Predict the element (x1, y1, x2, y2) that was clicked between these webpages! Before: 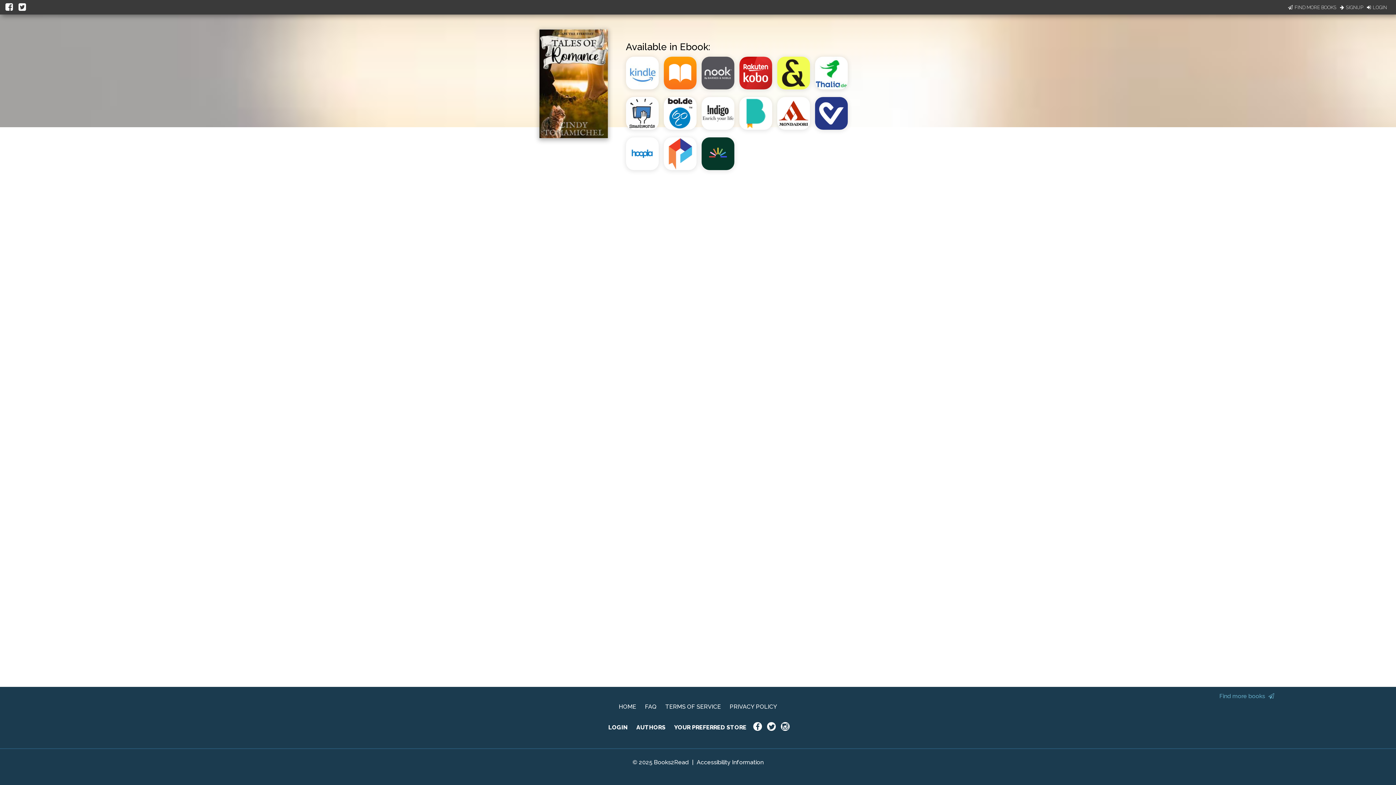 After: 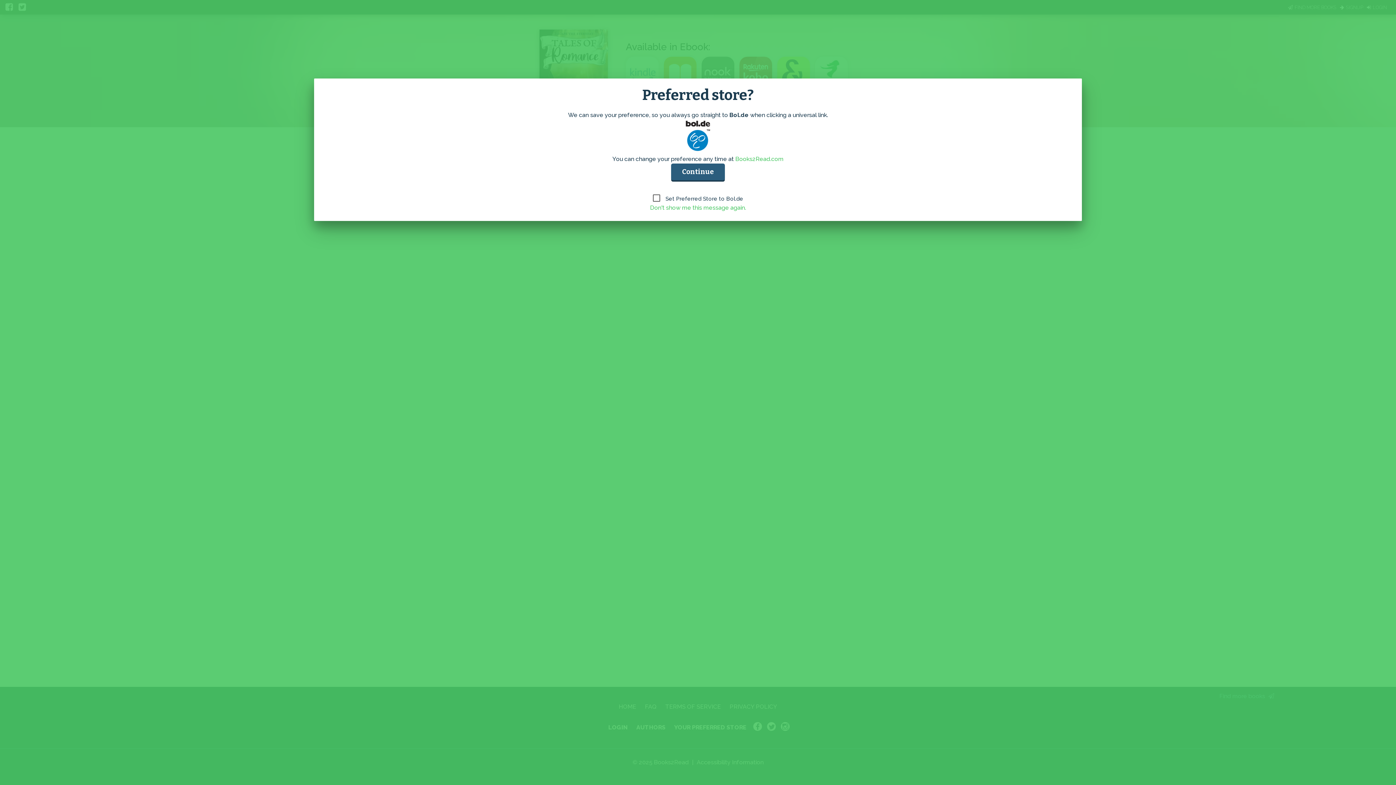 Action: bbox: (663, 126, 701, 133)